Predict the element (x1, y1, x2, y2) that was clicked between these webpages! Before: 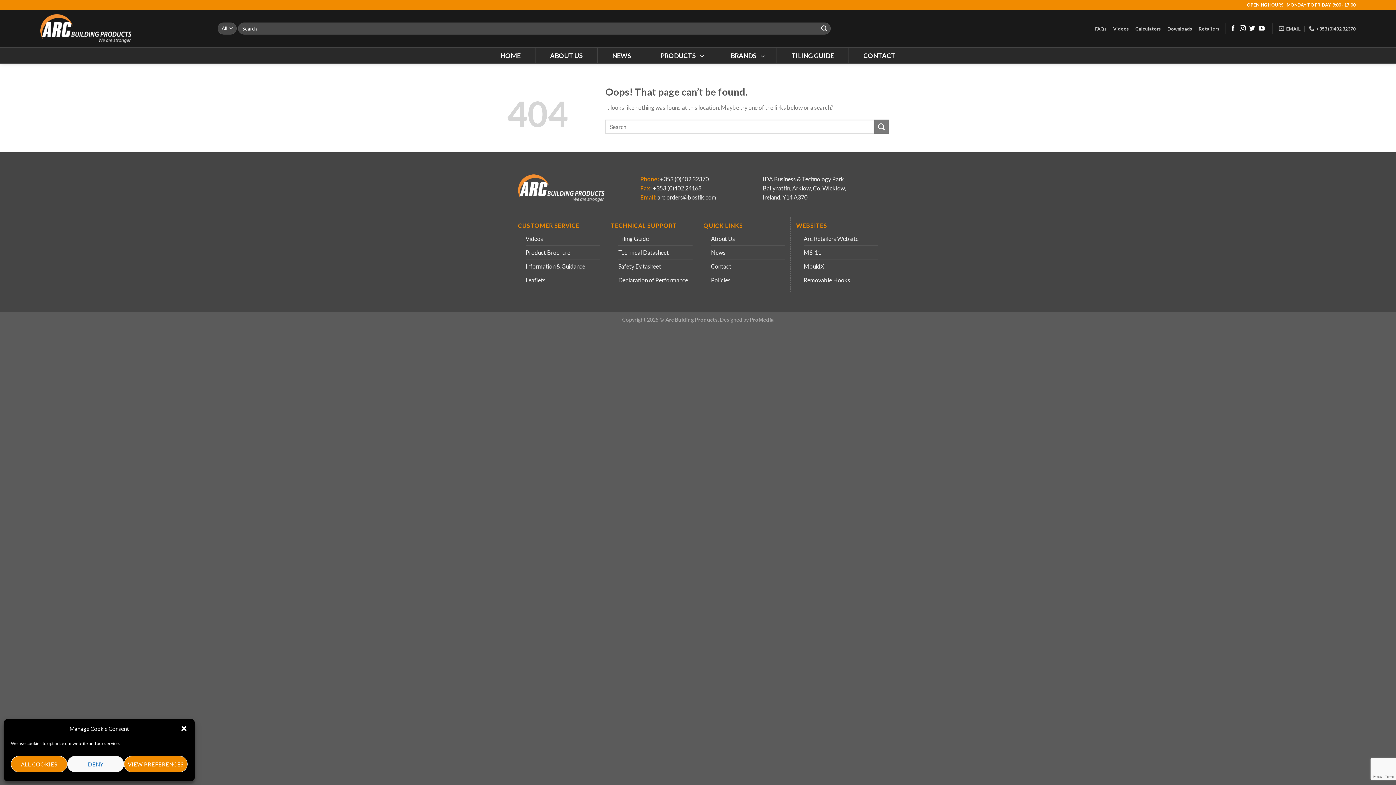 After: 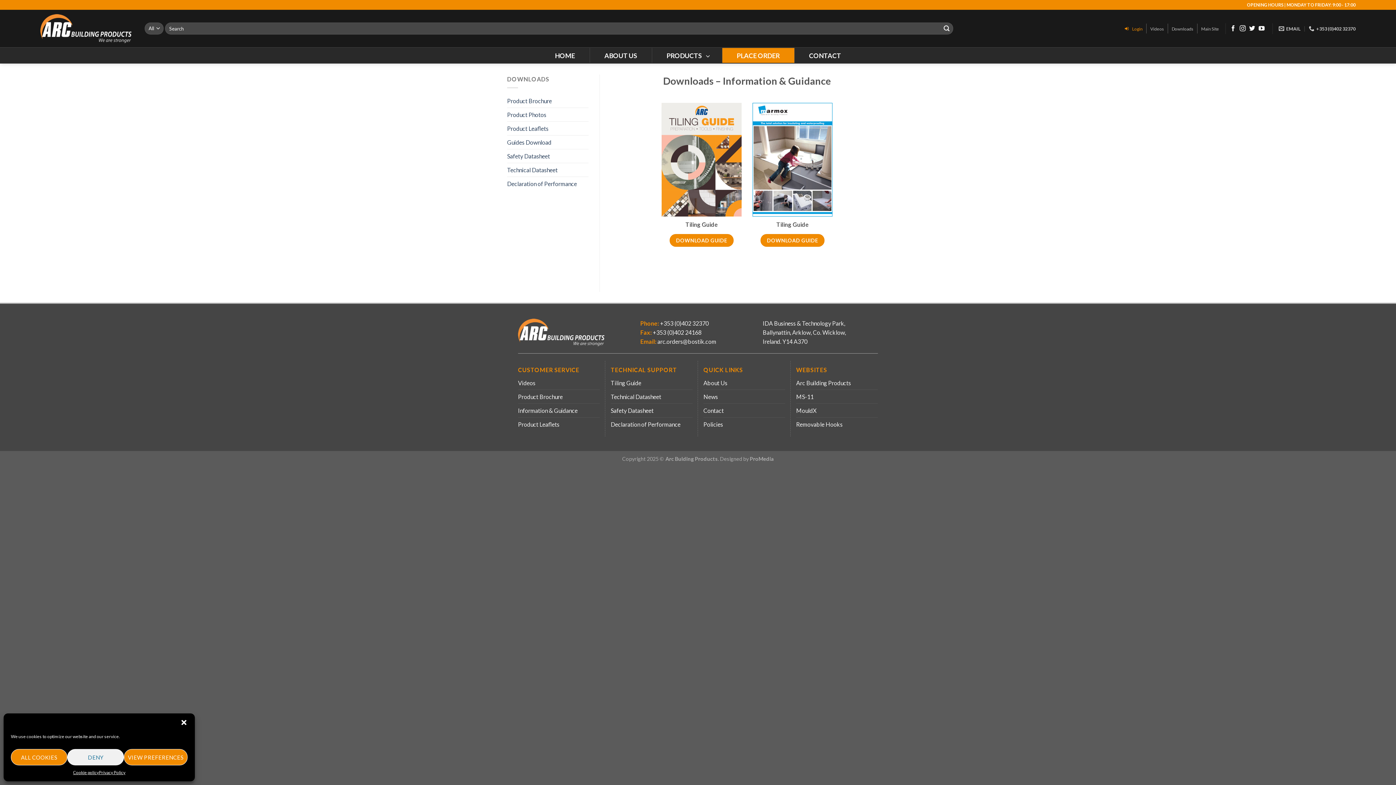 Action: bbox: (525, 259, 585, 273) label: Information & Guidance